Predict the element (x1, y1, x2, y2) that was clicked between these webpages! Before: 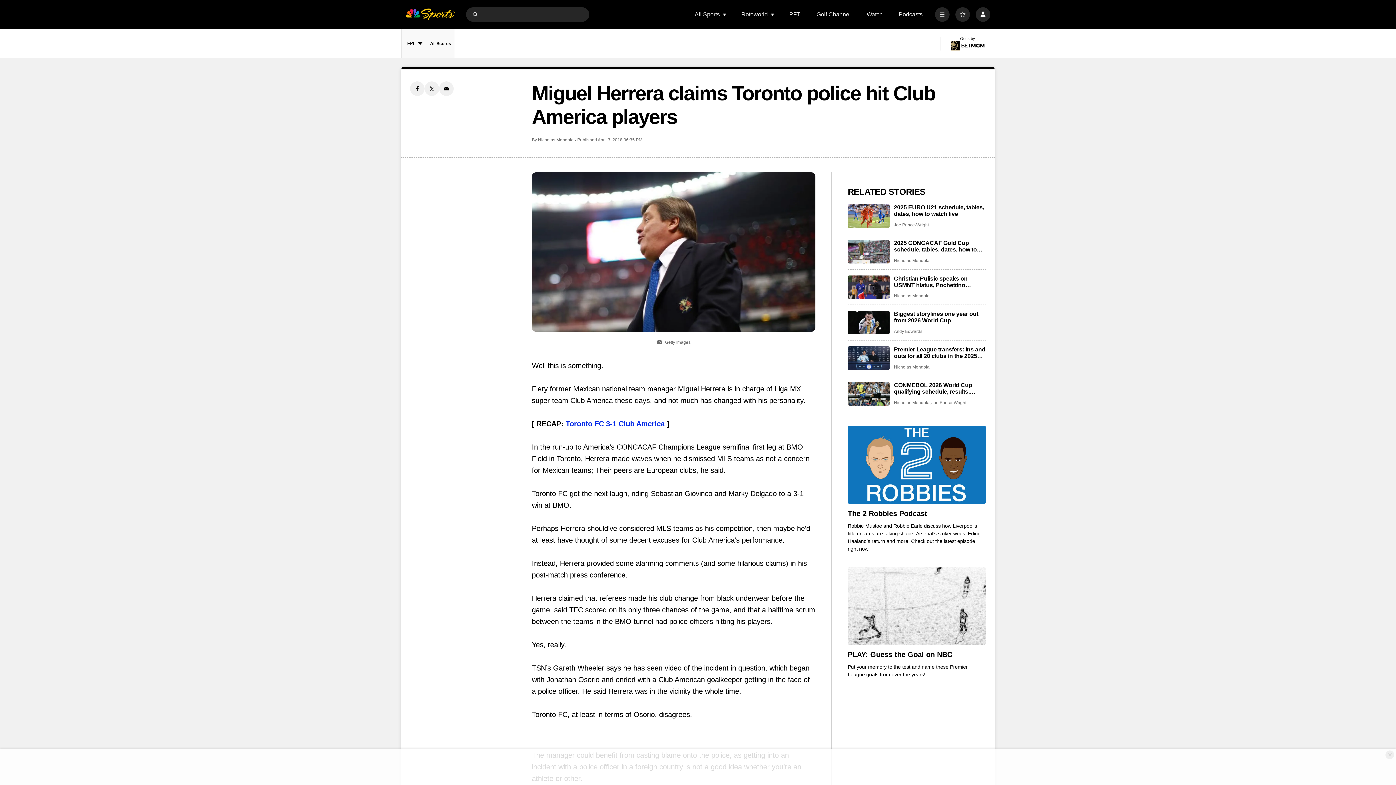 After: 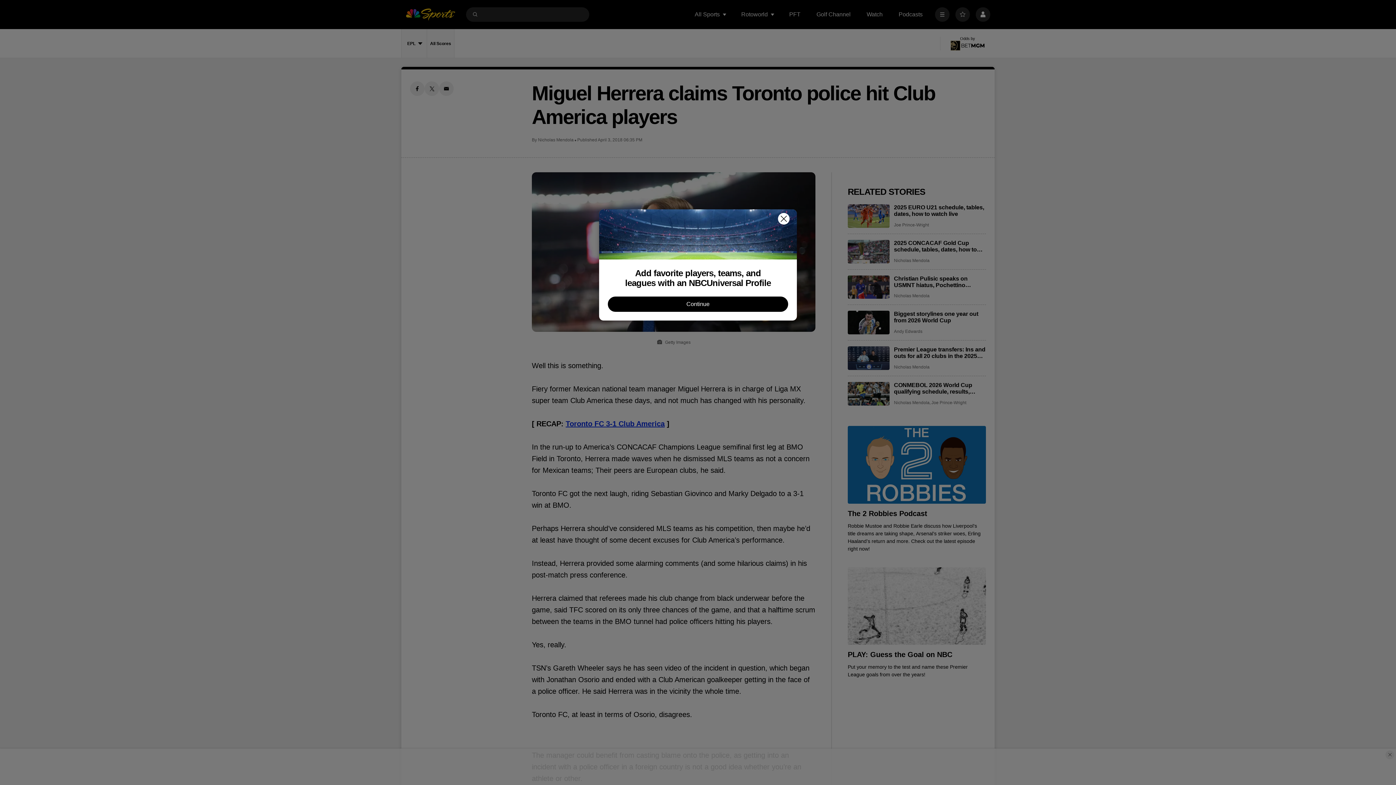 Action: label: Favorites bbox: (955, 7, 970, 21)